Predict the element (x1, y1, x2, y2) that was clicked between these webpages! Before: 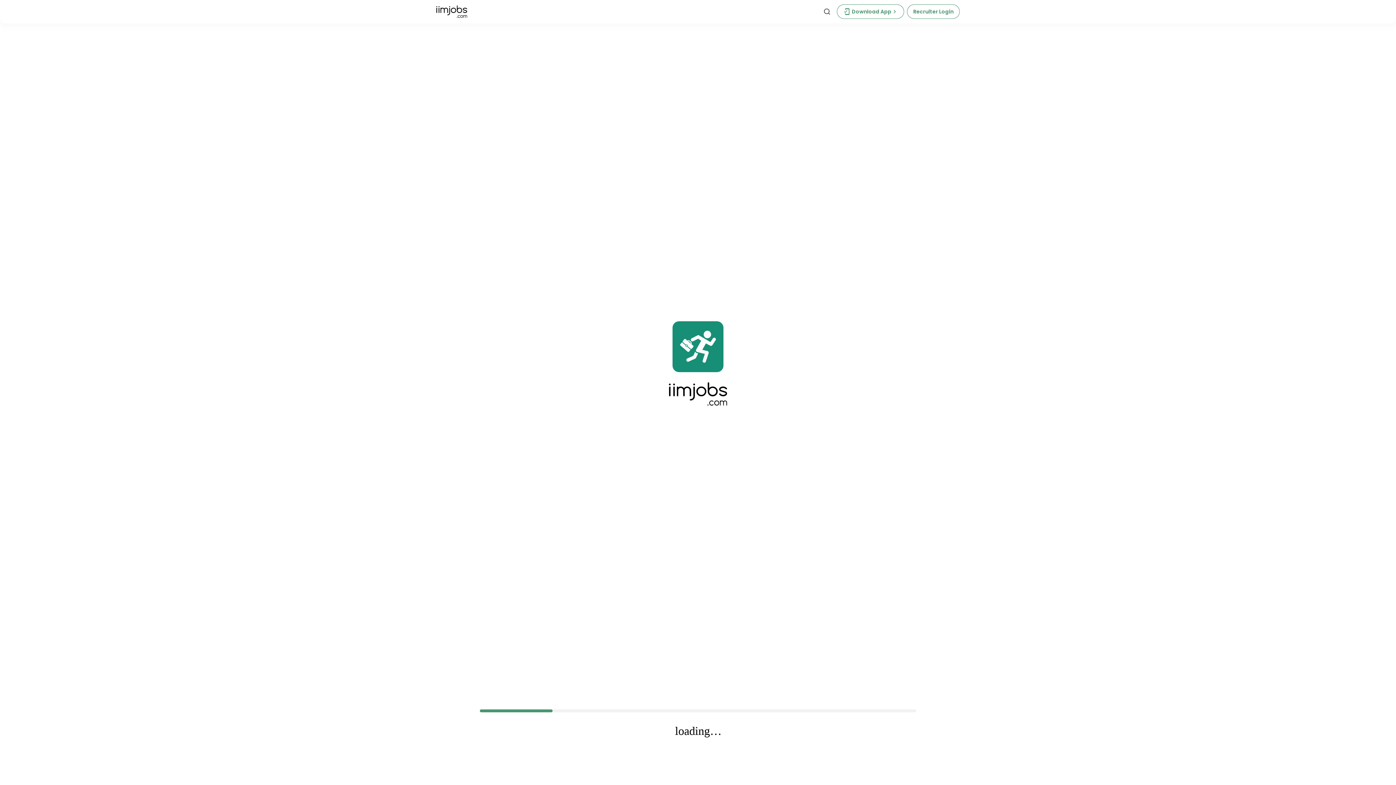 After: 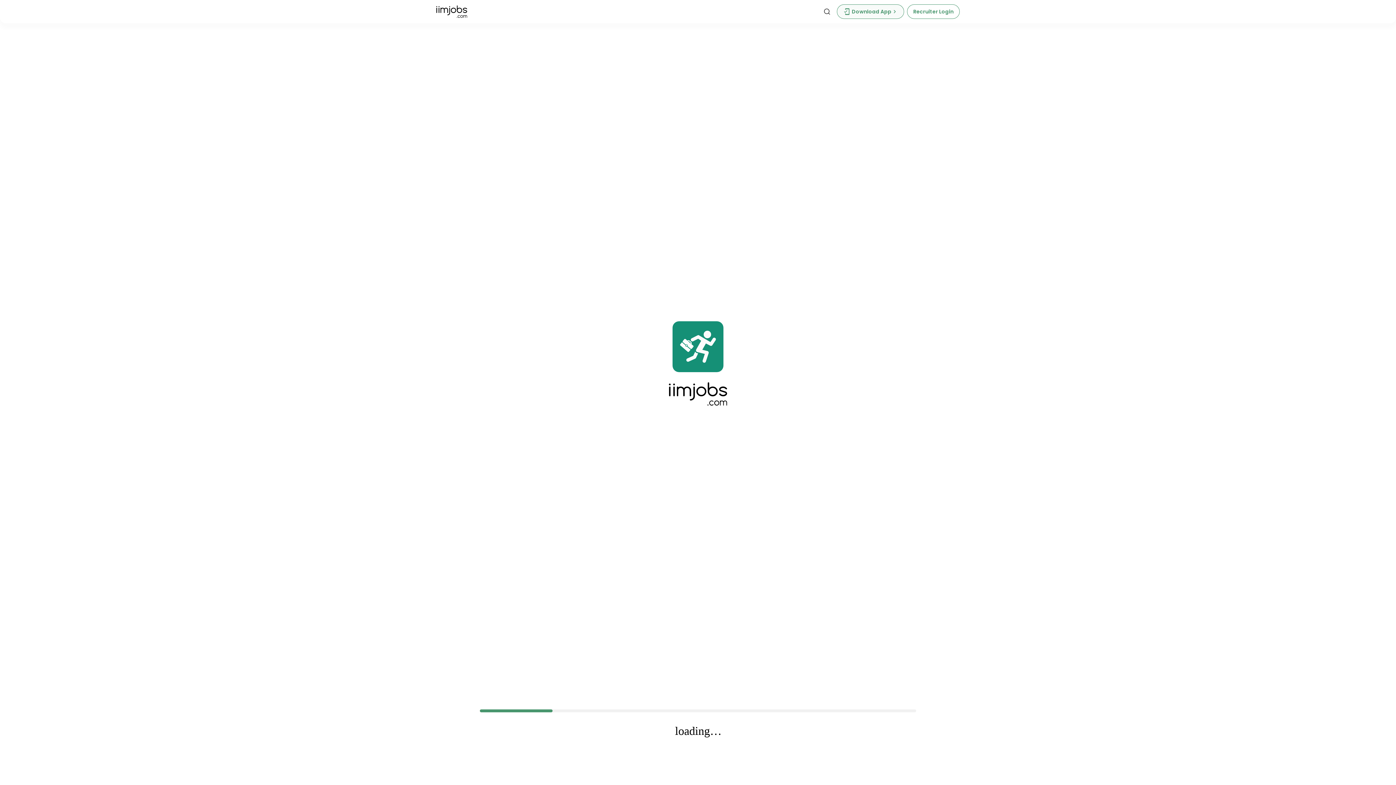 Action: label: Download App bbox: (837, 4, 904, 18)